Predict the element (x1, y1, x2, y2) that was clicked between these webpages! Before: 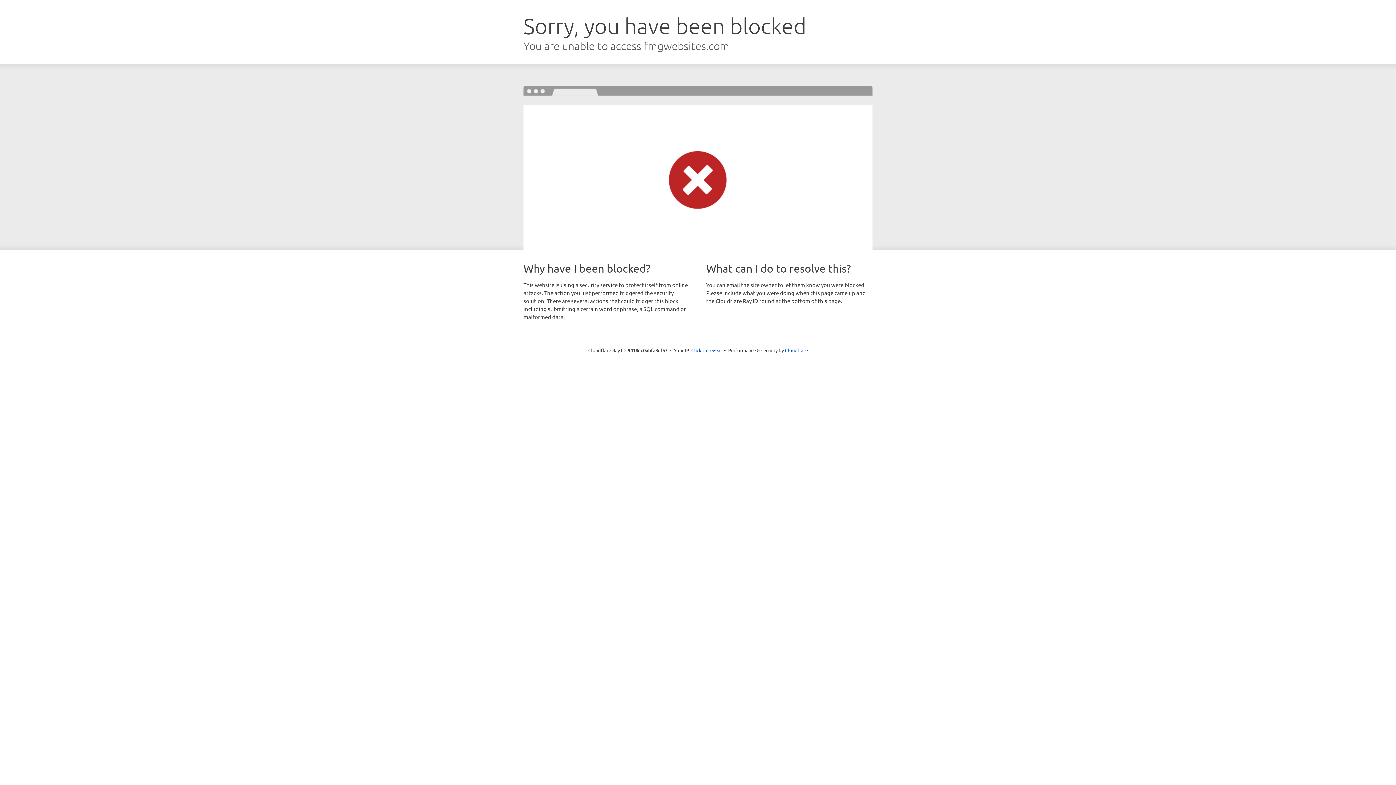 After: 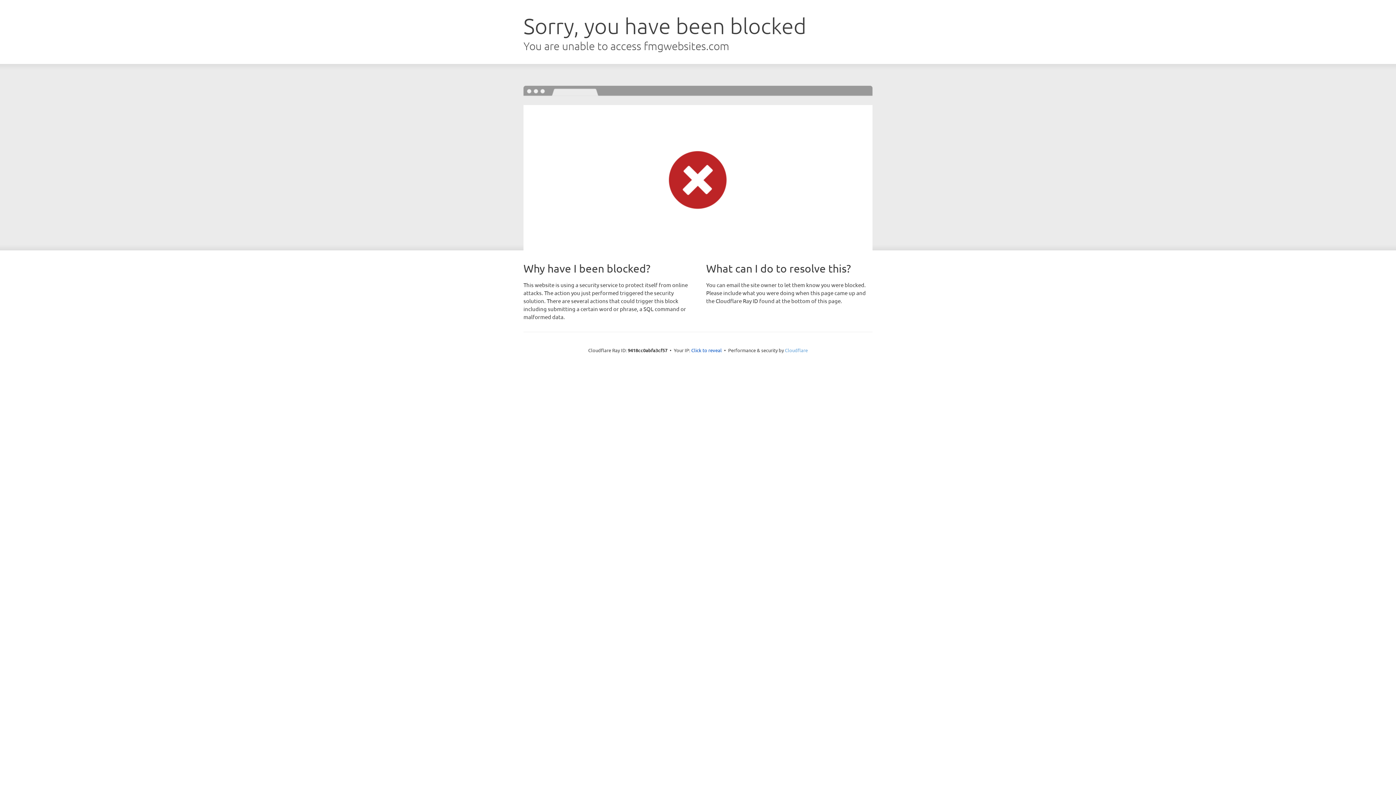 Action: bbox: (785, 347, 808, 353) label: Cloudflare